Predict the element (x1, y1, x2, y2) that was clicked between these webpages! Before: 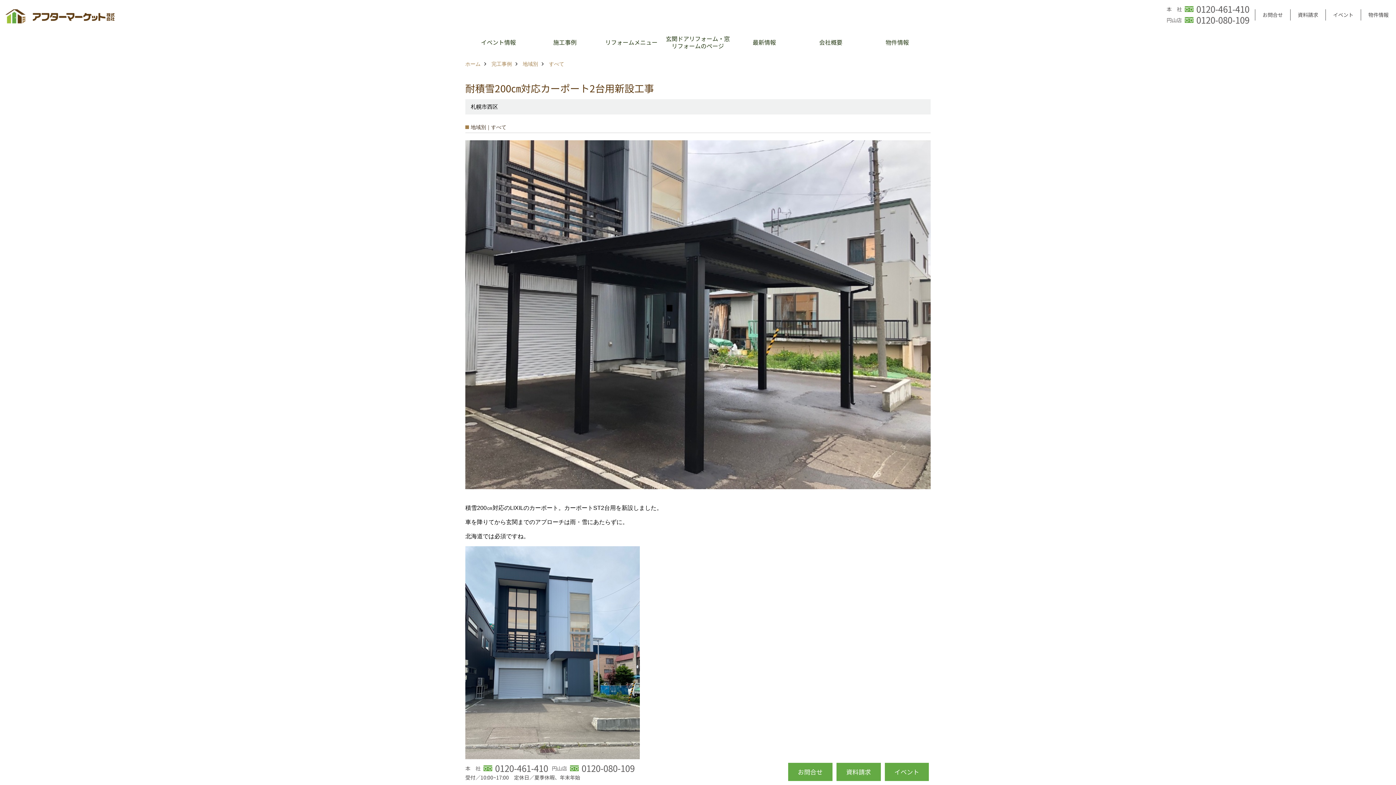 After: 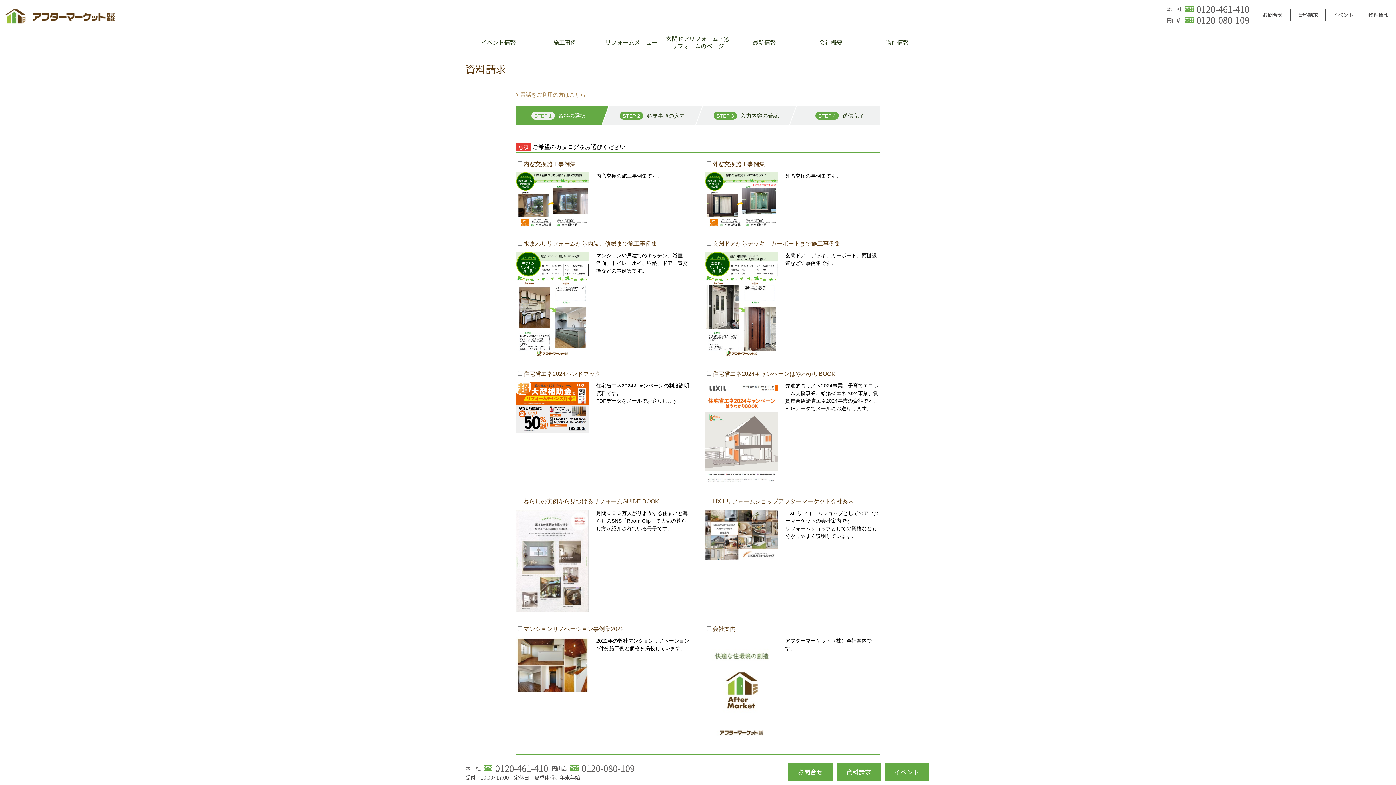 Action: bbox: (836, 763, 880, 781) label: 資料請求